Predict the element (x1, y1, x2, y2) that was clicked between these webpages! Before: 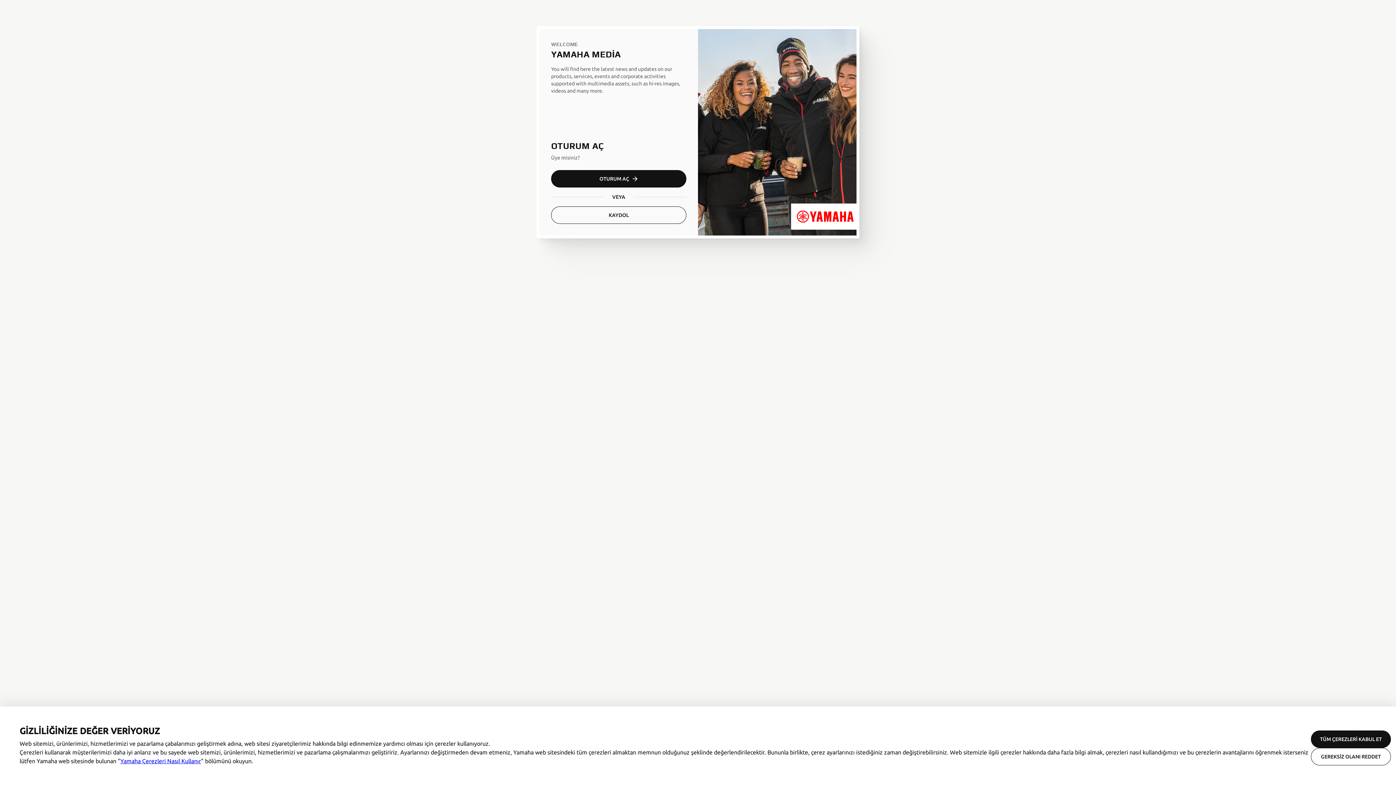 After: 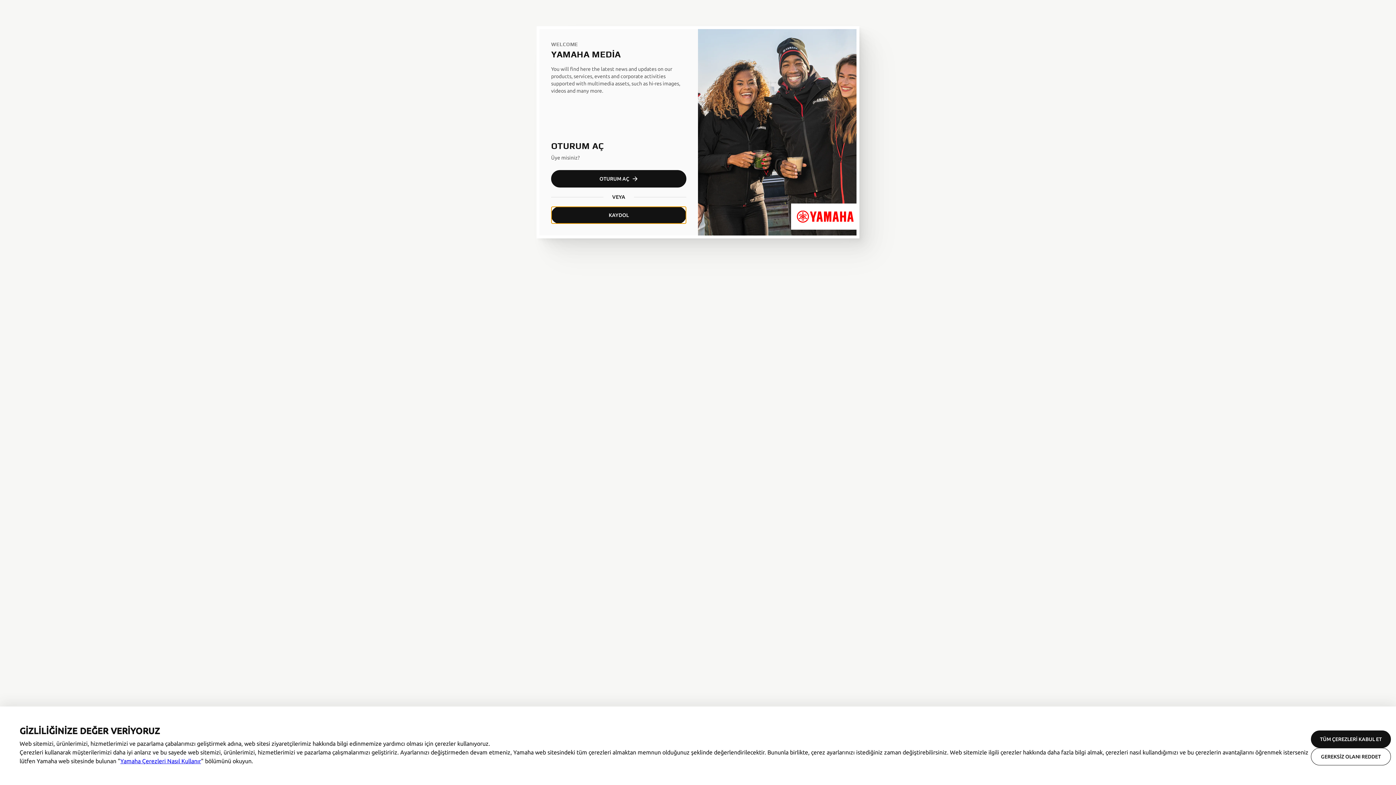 Action: label: KAYDOL bbox: (551, 206, 686, 224)